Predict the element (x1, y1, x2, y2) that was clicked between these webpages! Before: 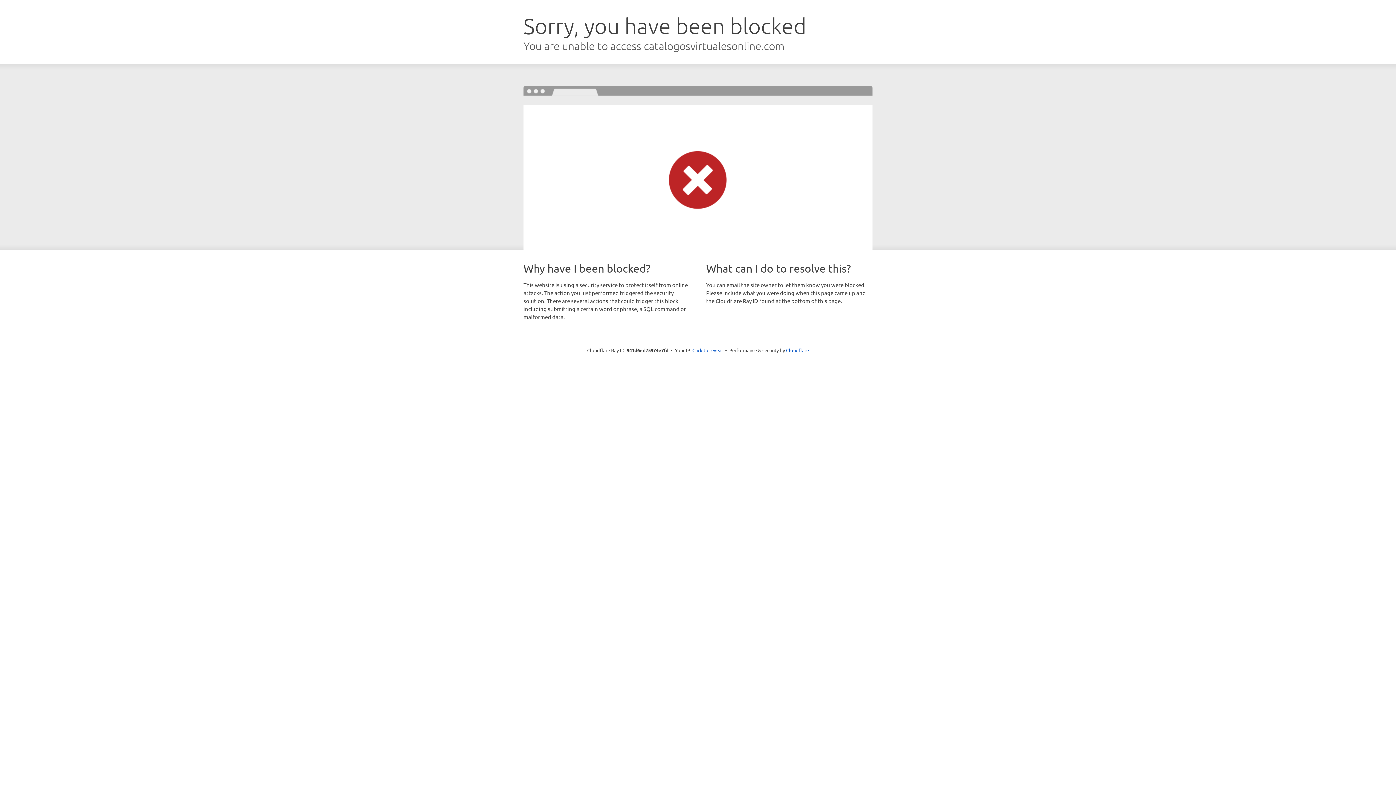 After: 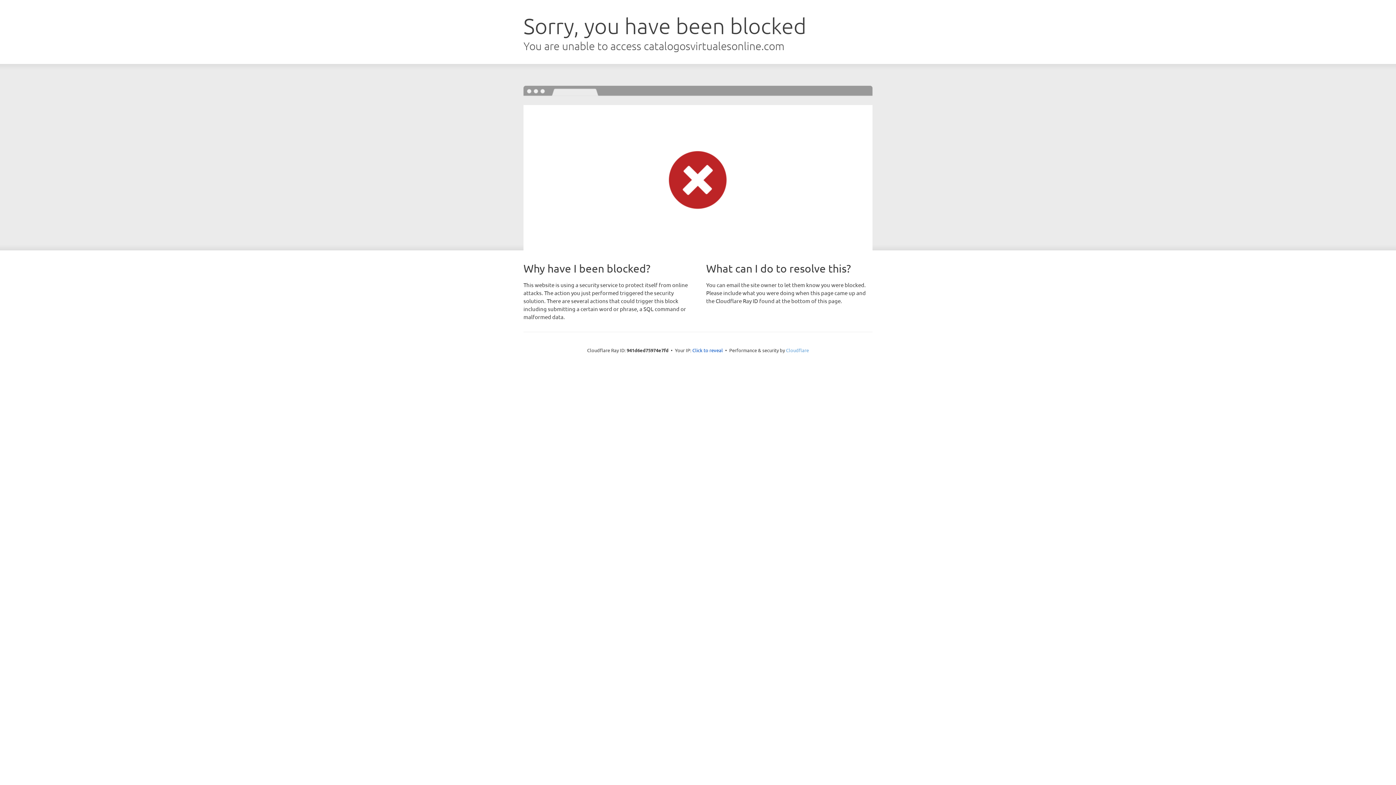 Action: label: Cloudflare bbox: (786, 347, 809, 353)